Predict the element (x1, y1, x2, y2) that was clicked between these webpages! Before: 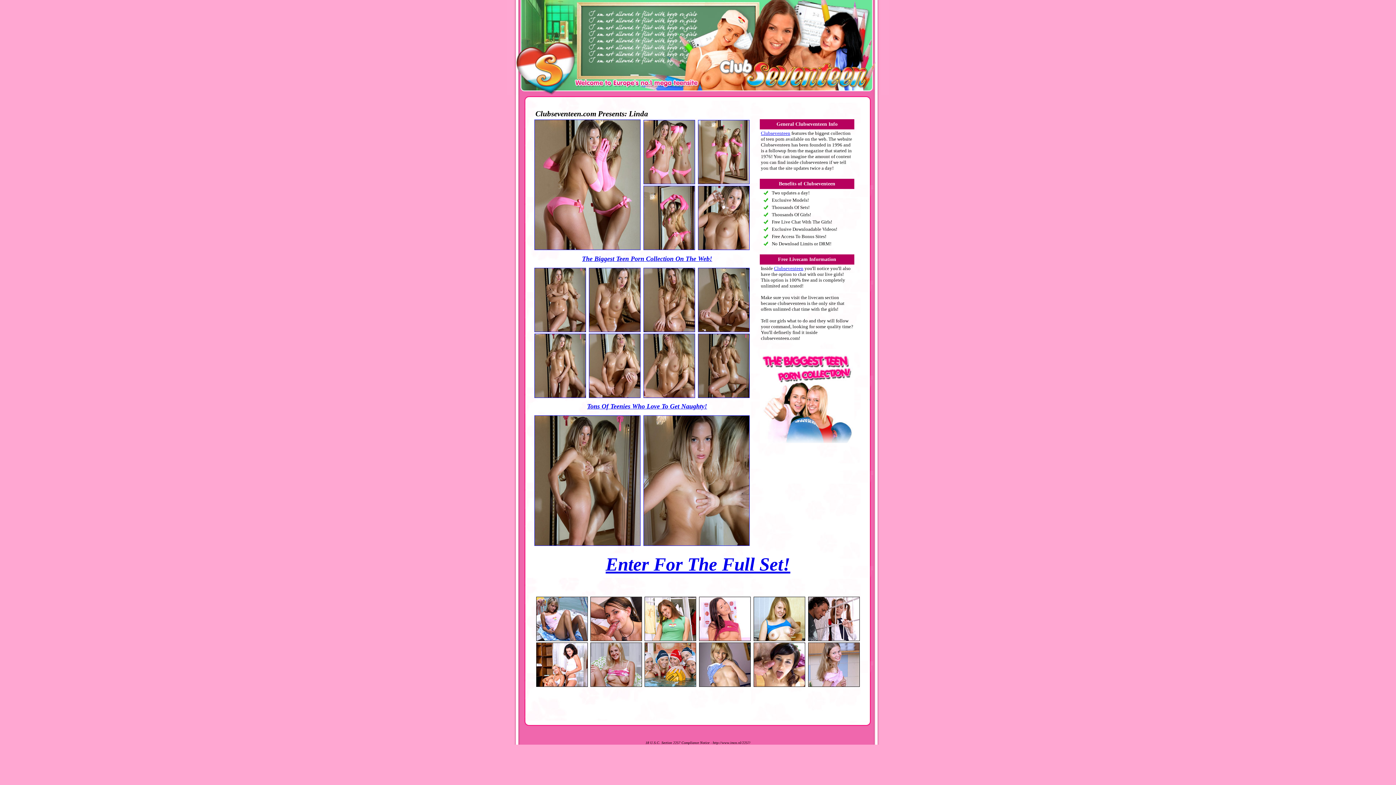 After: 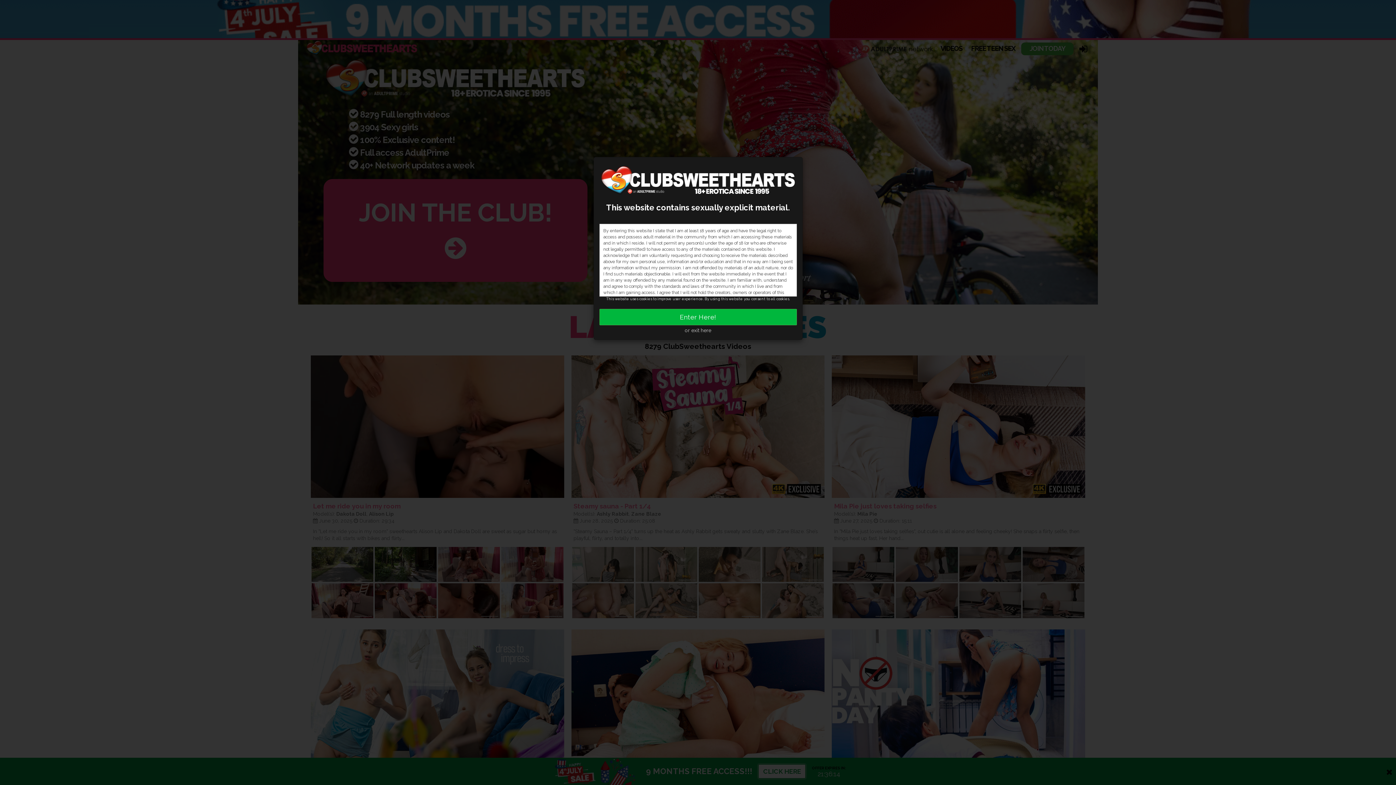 Action: label: Enter For The Full Set! bbox: (605, 554, 790, 574)